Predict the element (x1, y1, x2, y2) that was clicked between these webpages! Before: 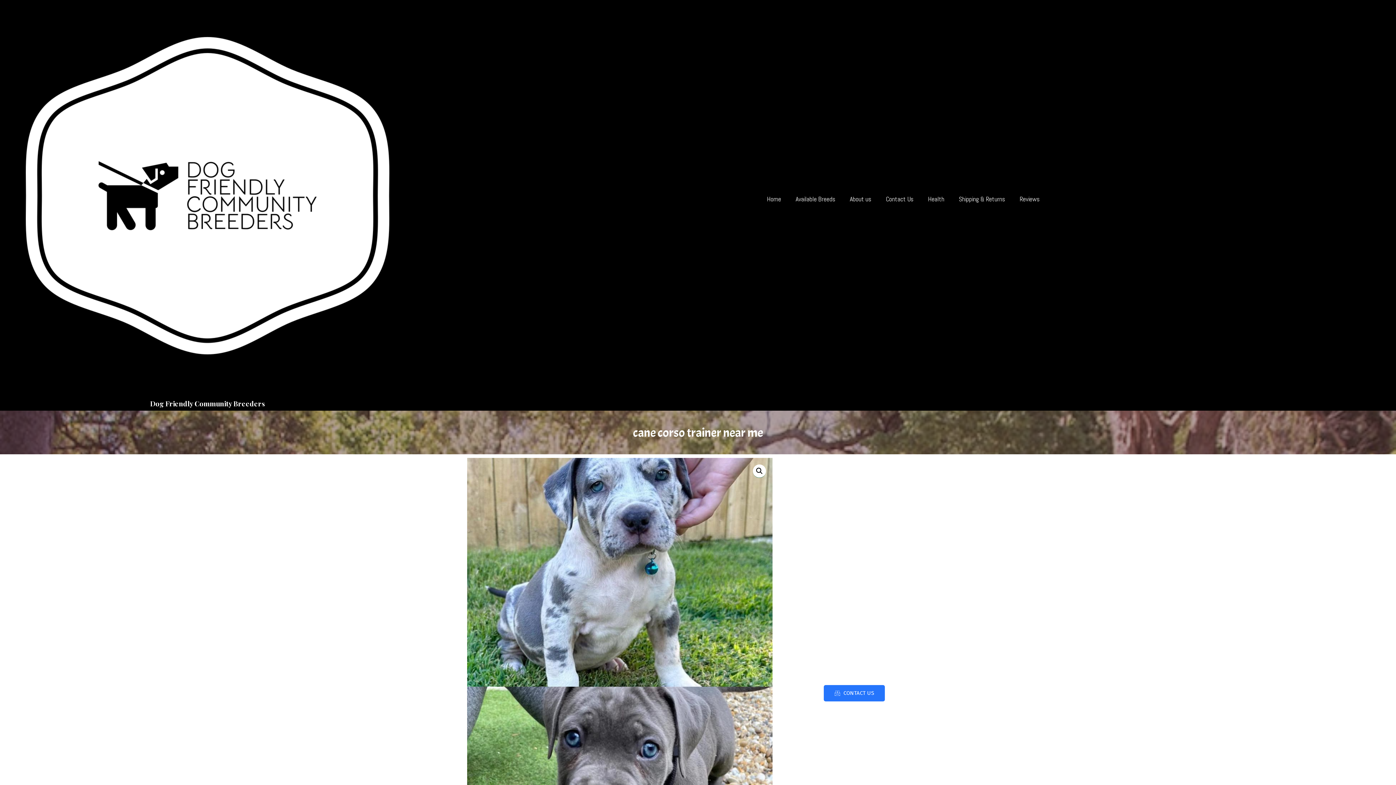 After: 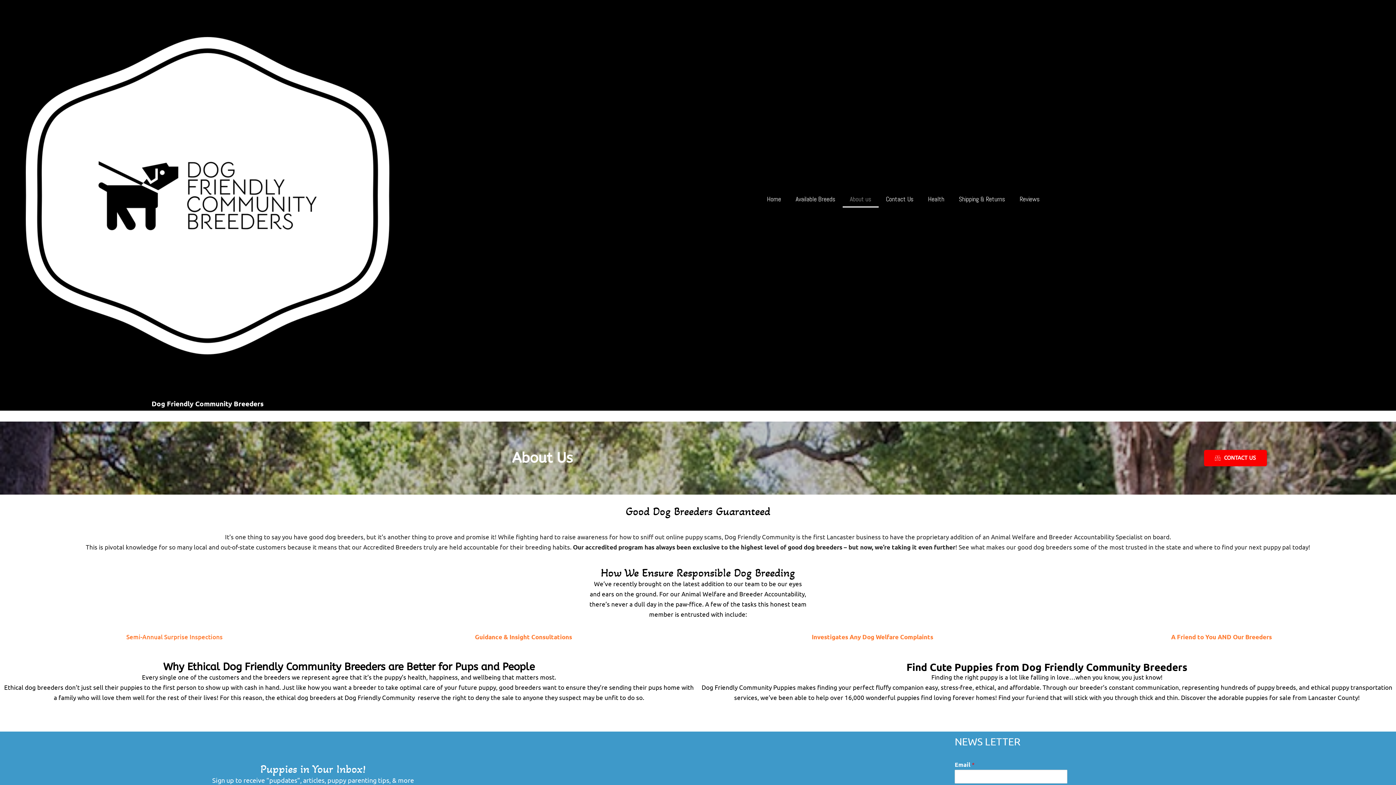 Action: bbox: (842, 190, 878, 207) label: About us